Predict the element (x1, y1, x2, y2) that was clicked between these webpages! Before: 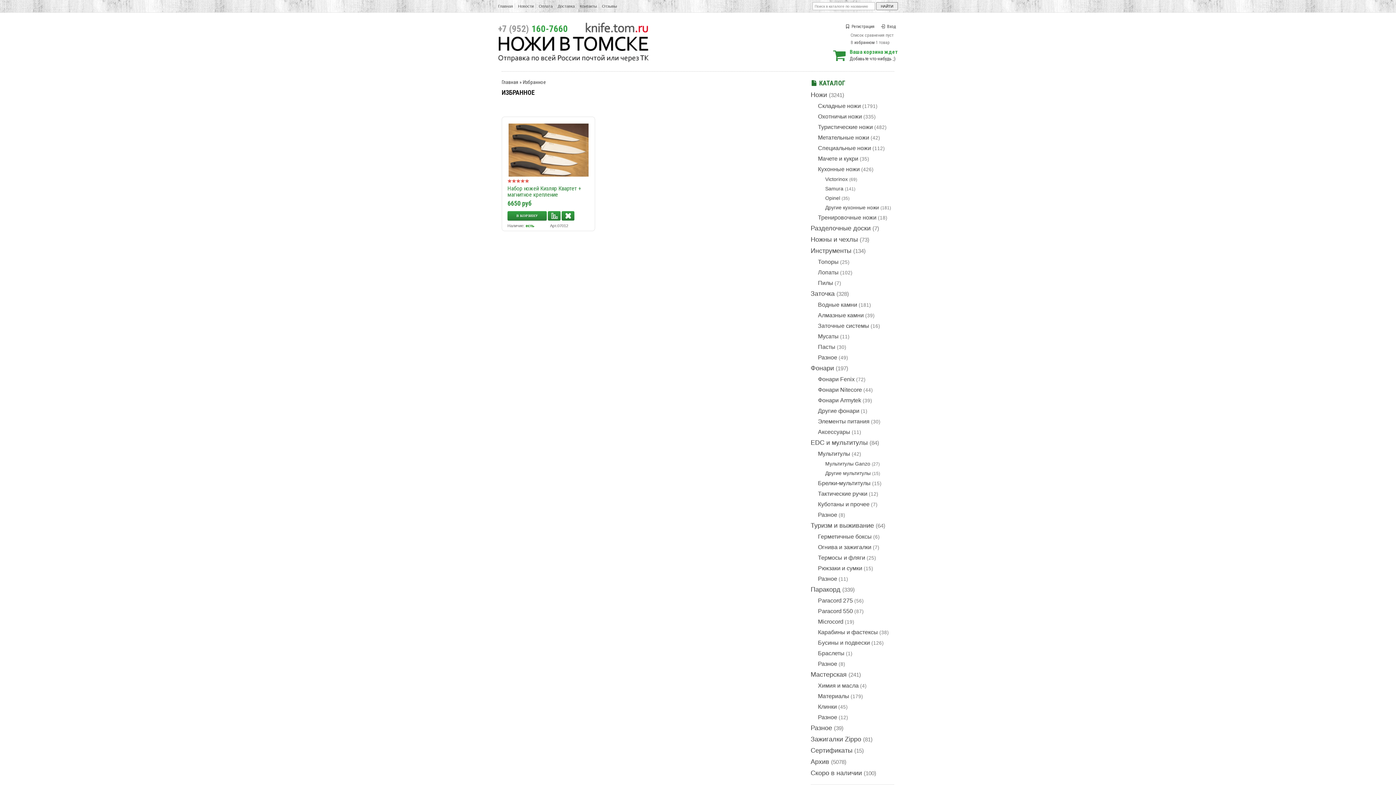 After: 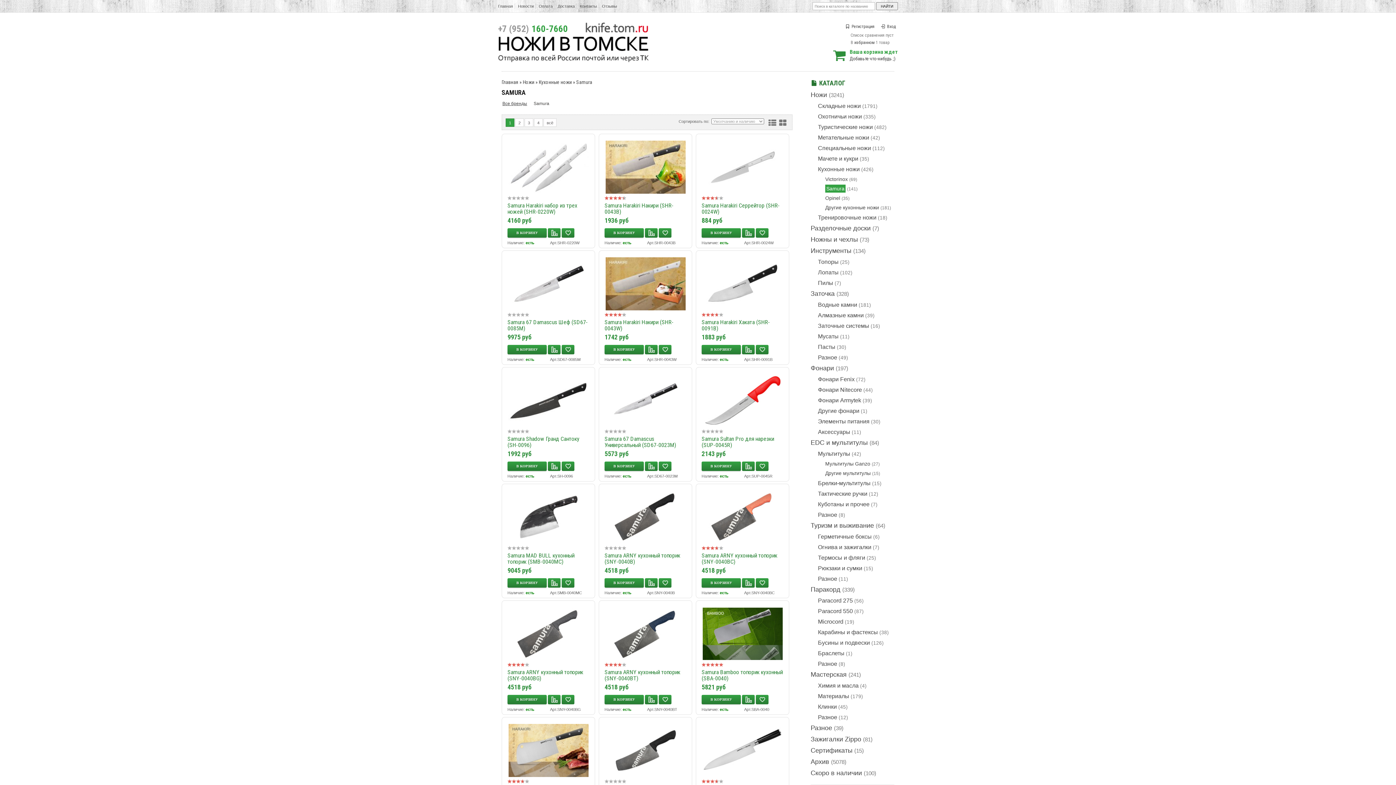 Action: bbox: (825, 185, 843, 191) label: Samura